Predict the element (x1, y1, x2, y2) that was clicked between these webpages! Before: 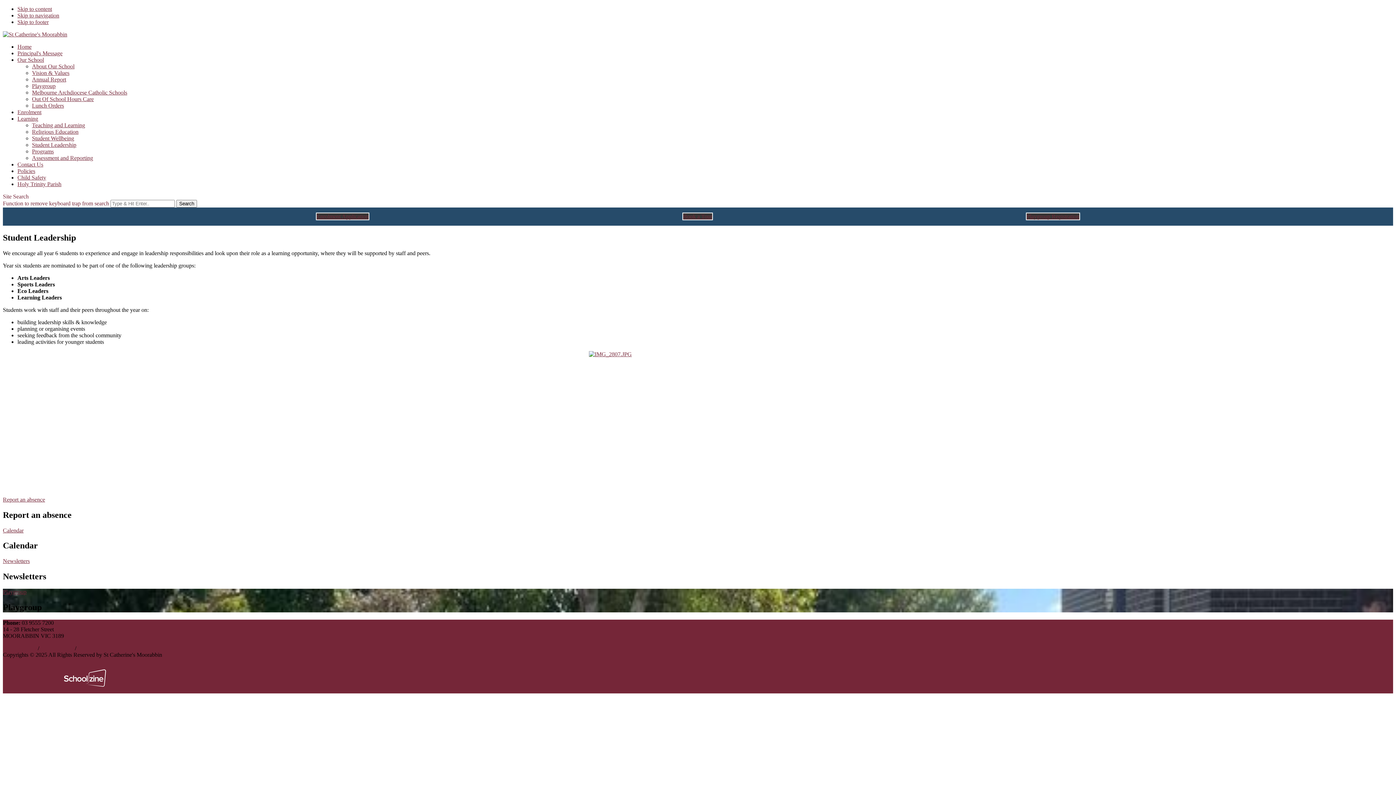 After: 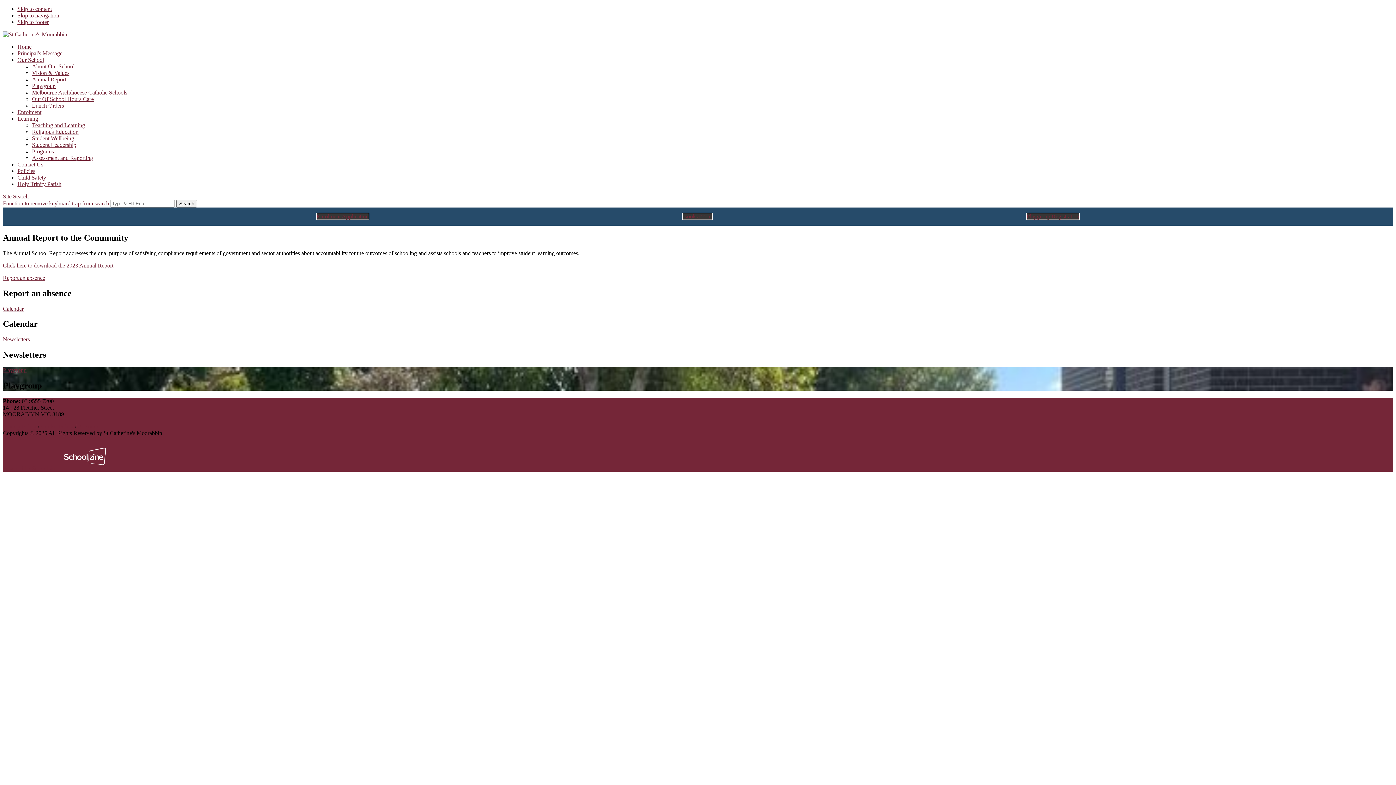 Action: label: Annual Report bbox: (32, 76, 1393, 82)